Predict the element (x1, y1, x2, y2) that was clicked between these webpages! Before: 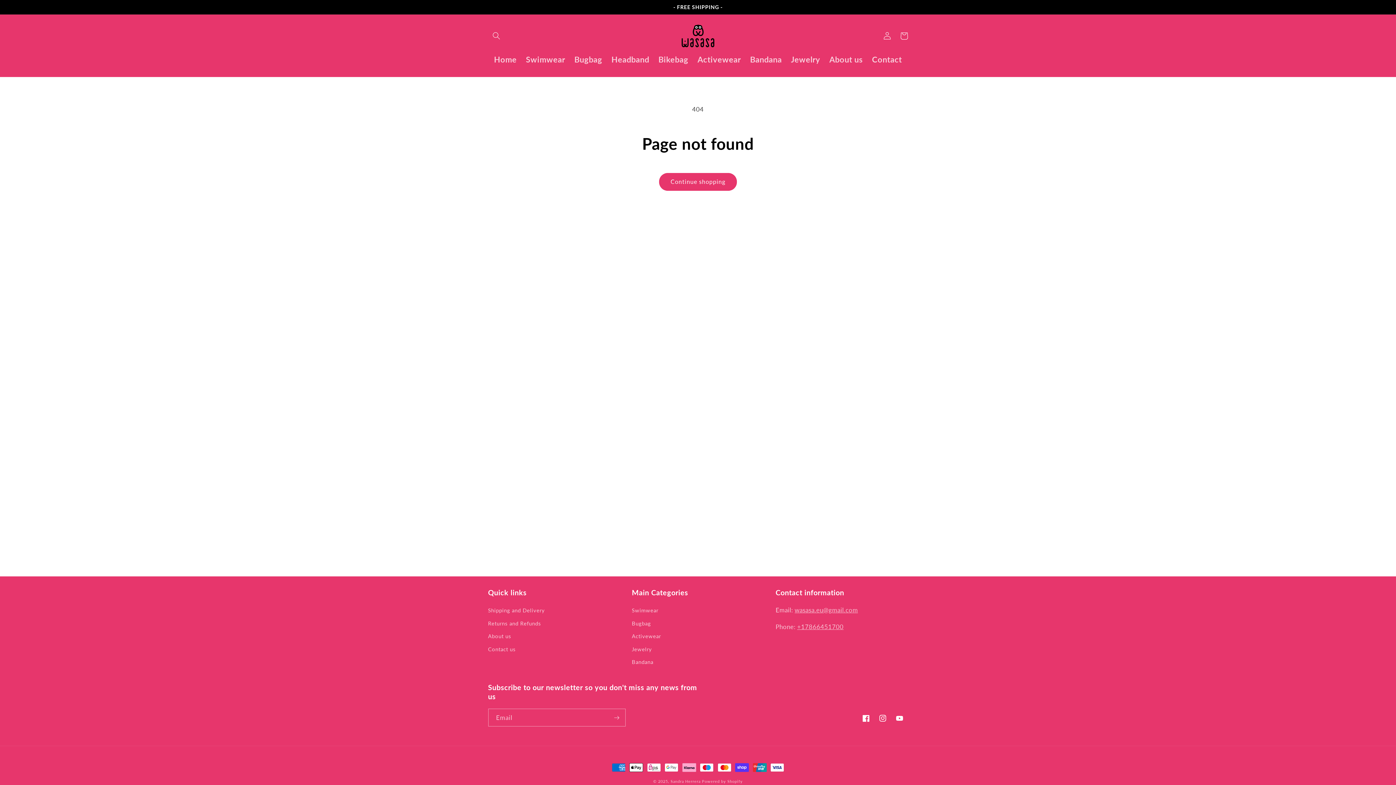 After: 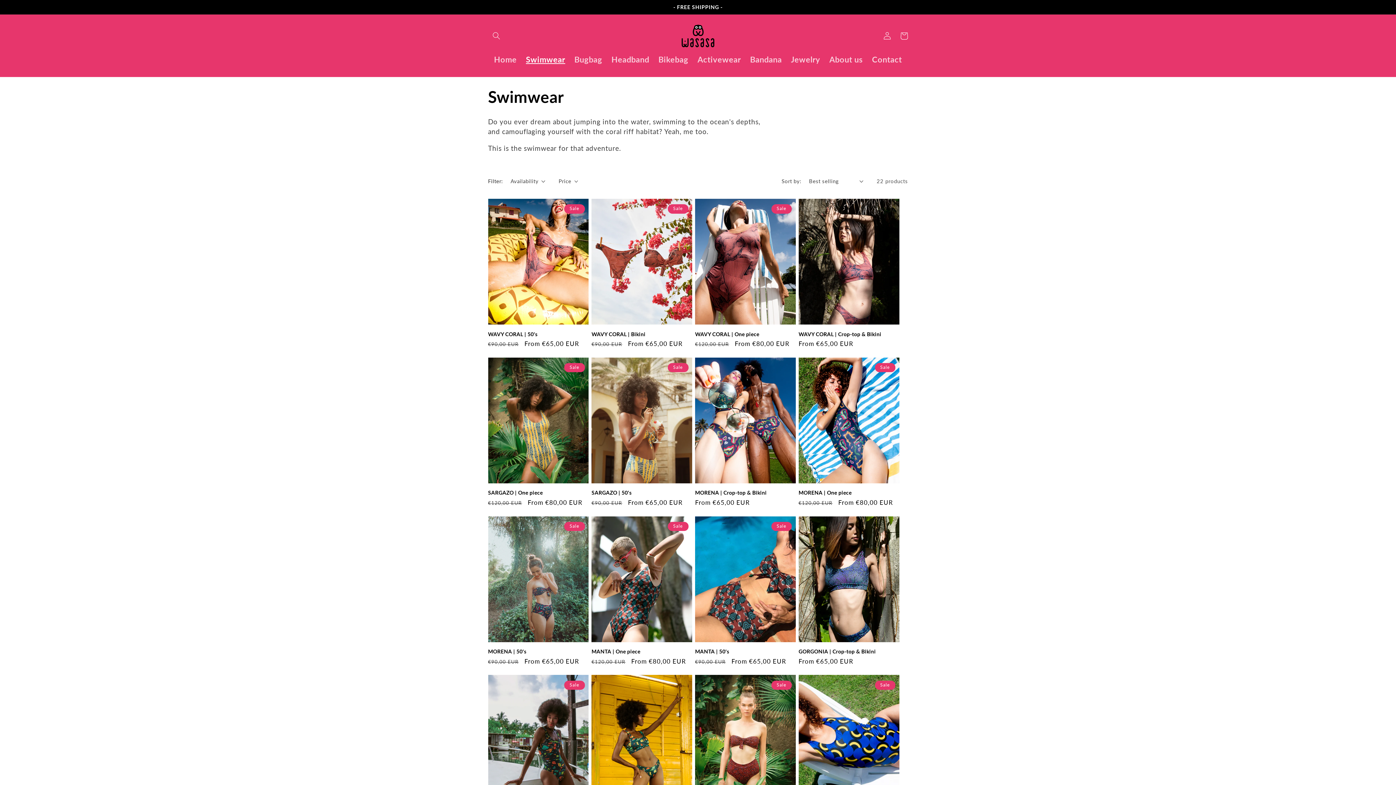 Action: bbox: (632, 606, 658, 617) label: Swimwear